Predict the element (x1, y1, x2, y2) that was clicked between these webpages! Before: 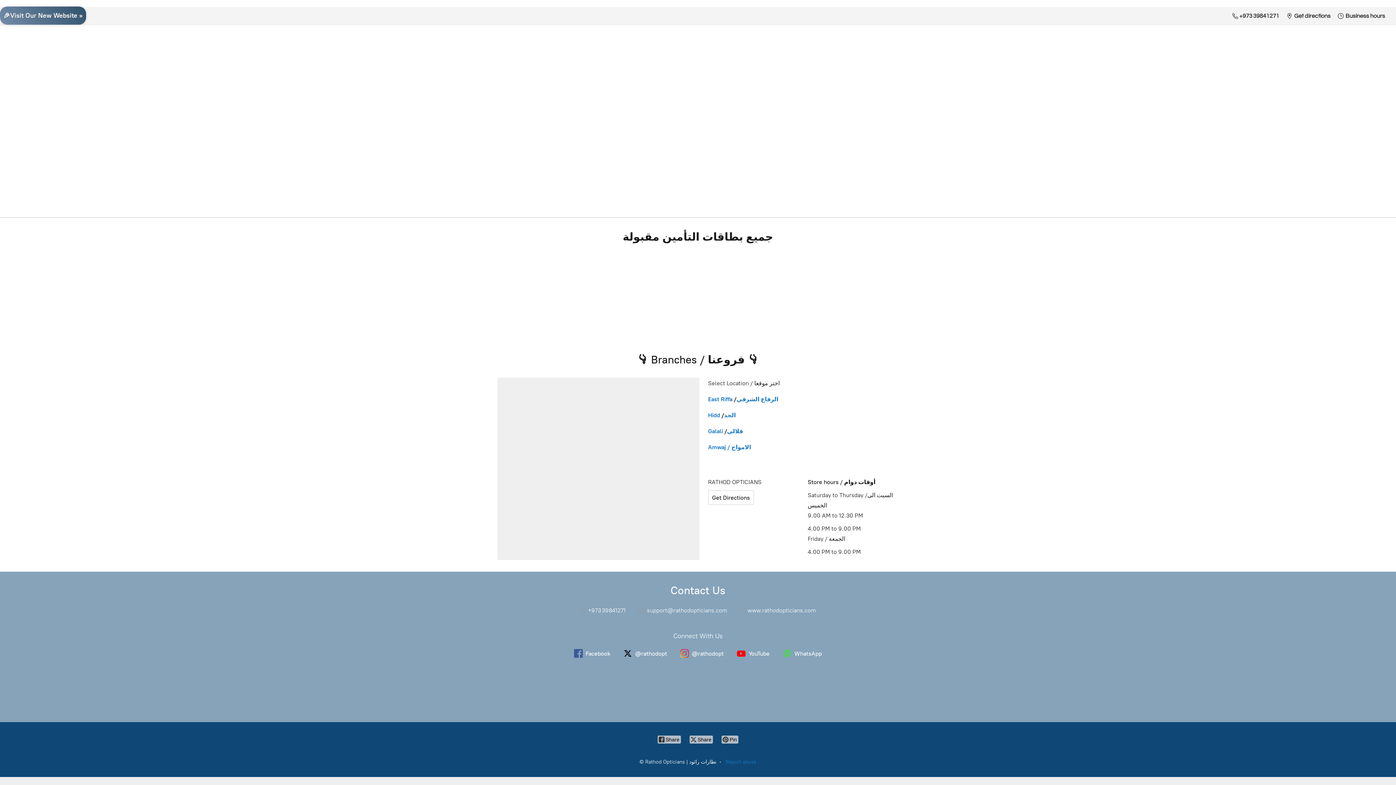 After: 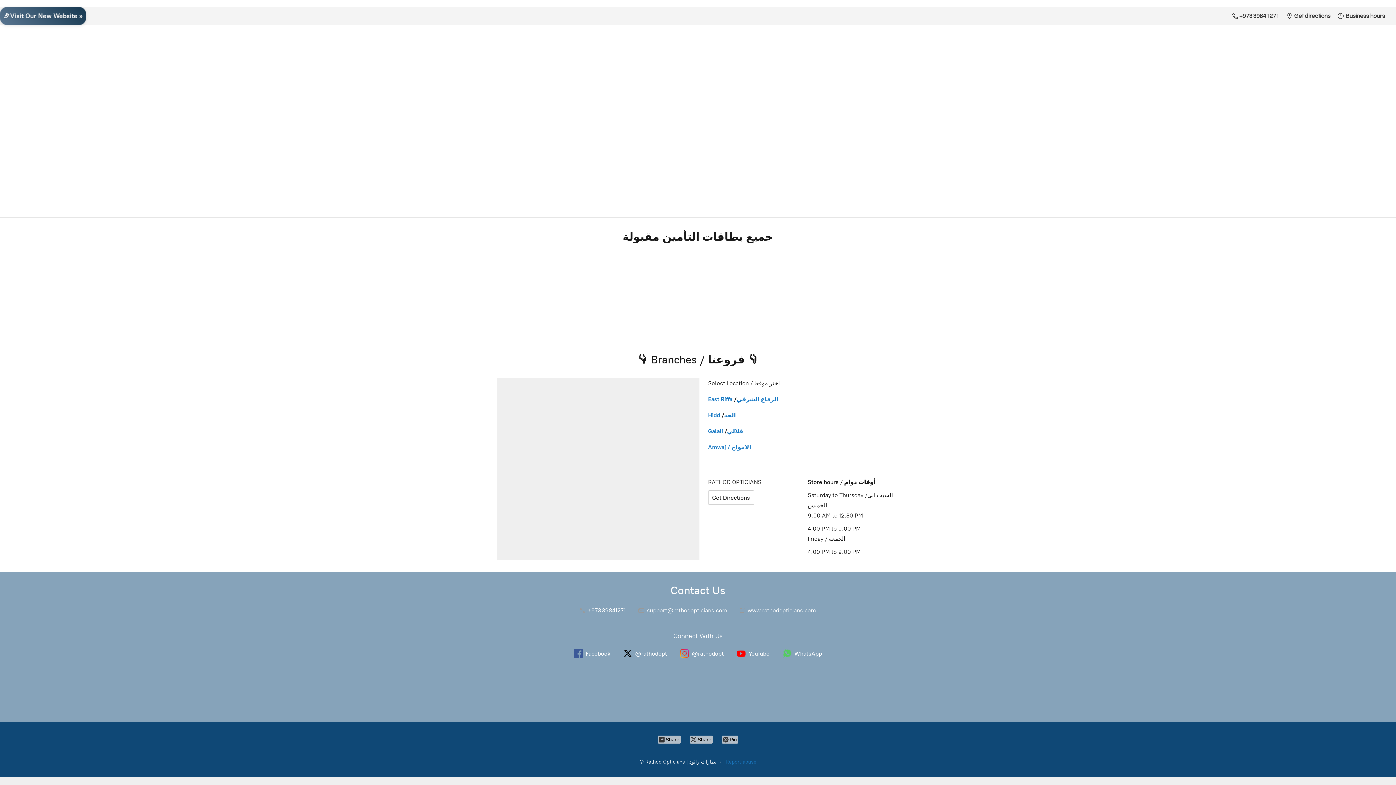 Action: label:    bbox: (708, 460, 711, 466)